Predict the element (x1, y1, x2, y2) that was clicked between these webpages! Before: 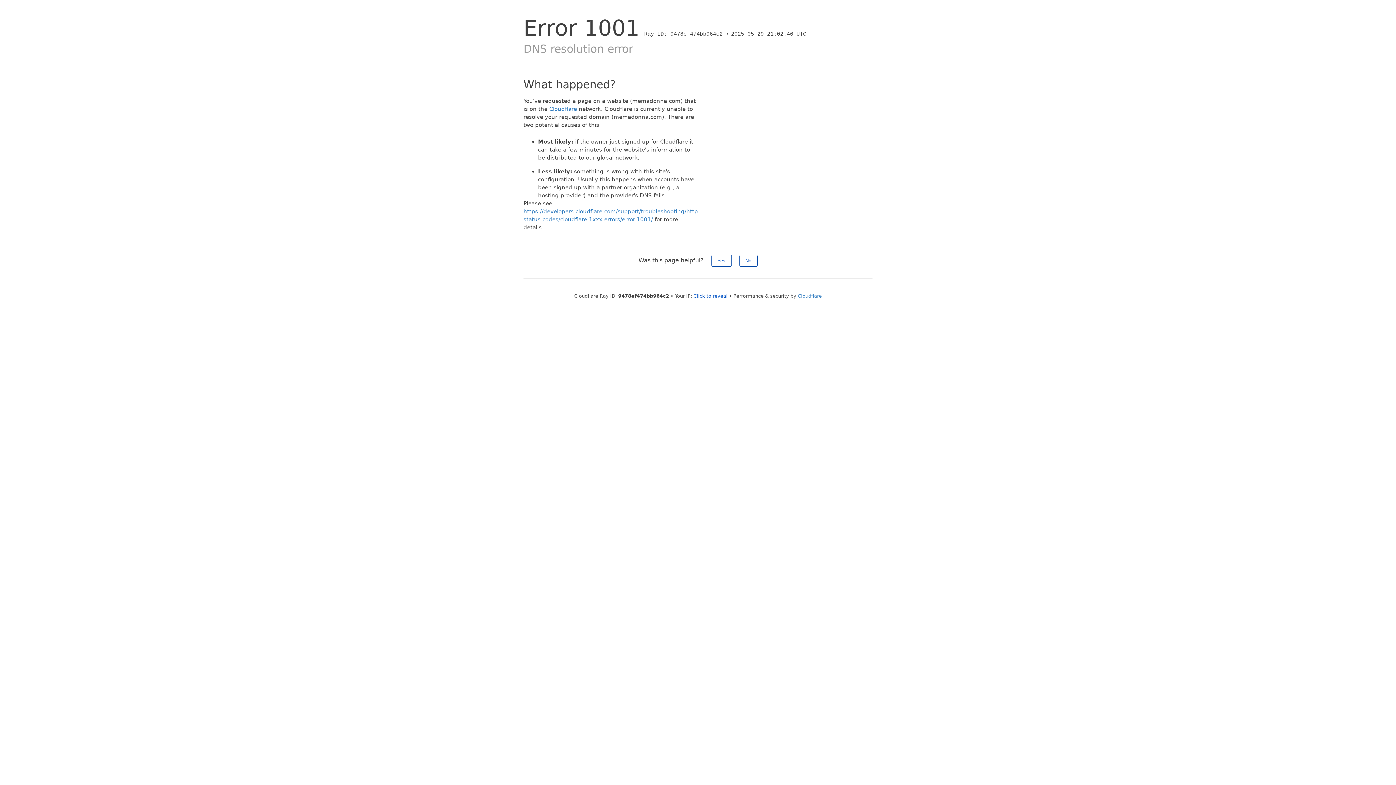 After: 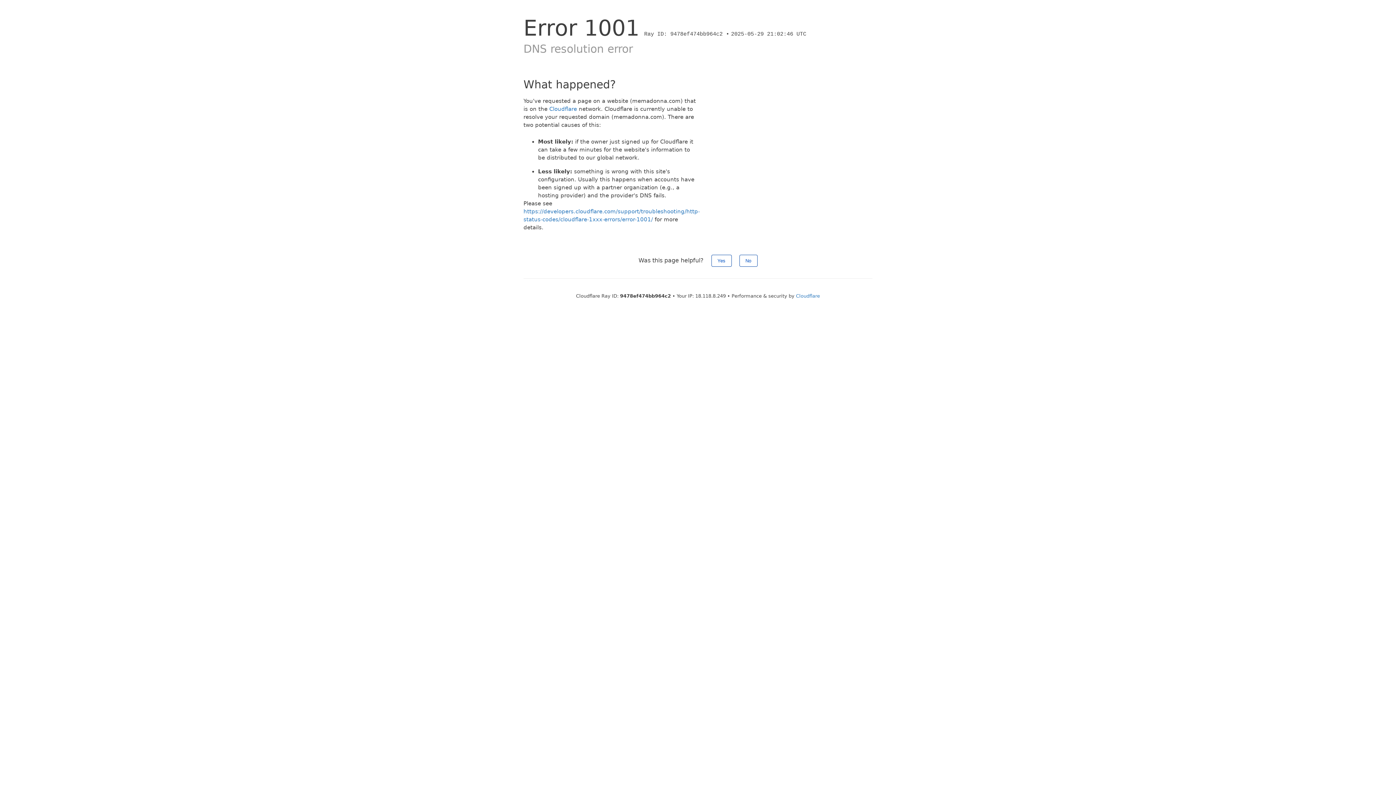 Action: bbox: (693, 293, 727, 298) label: Click to reveal